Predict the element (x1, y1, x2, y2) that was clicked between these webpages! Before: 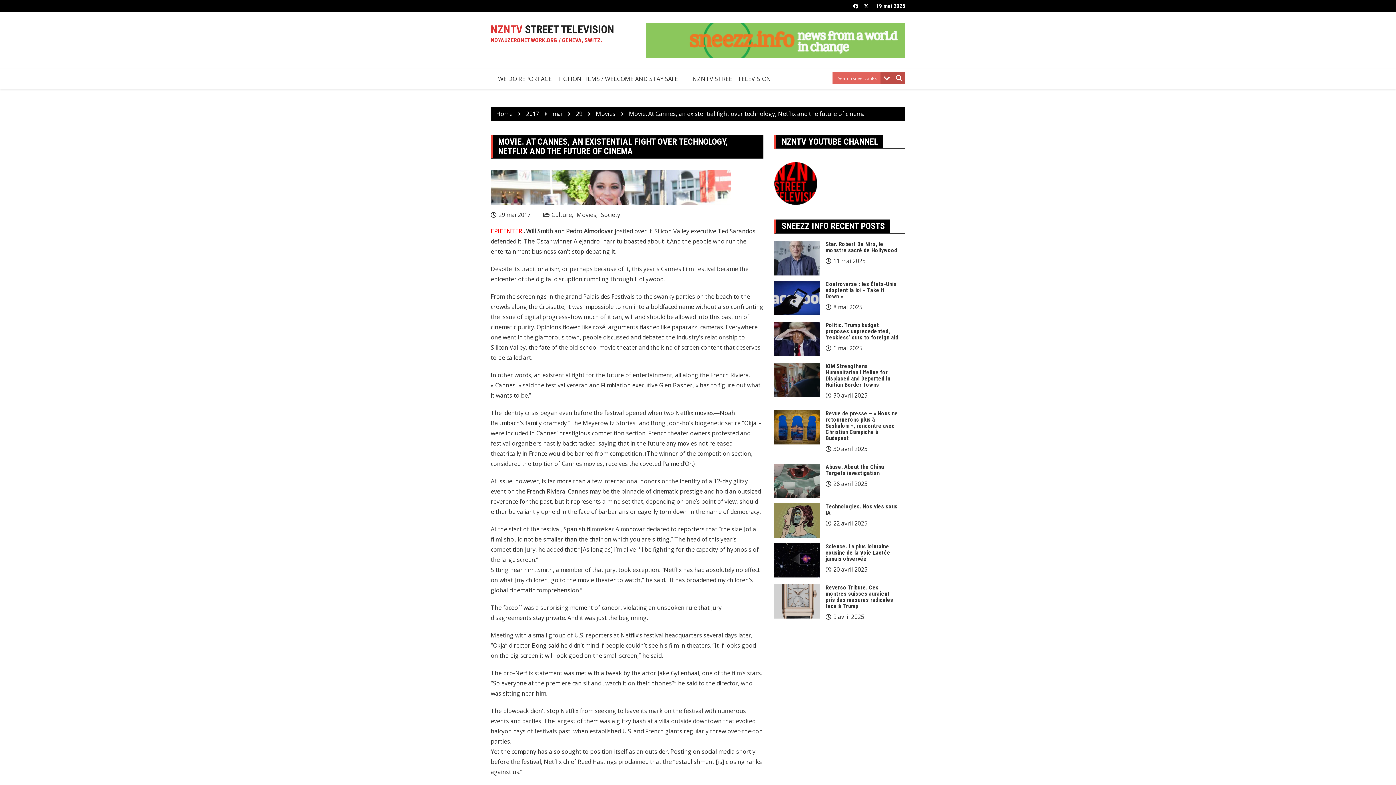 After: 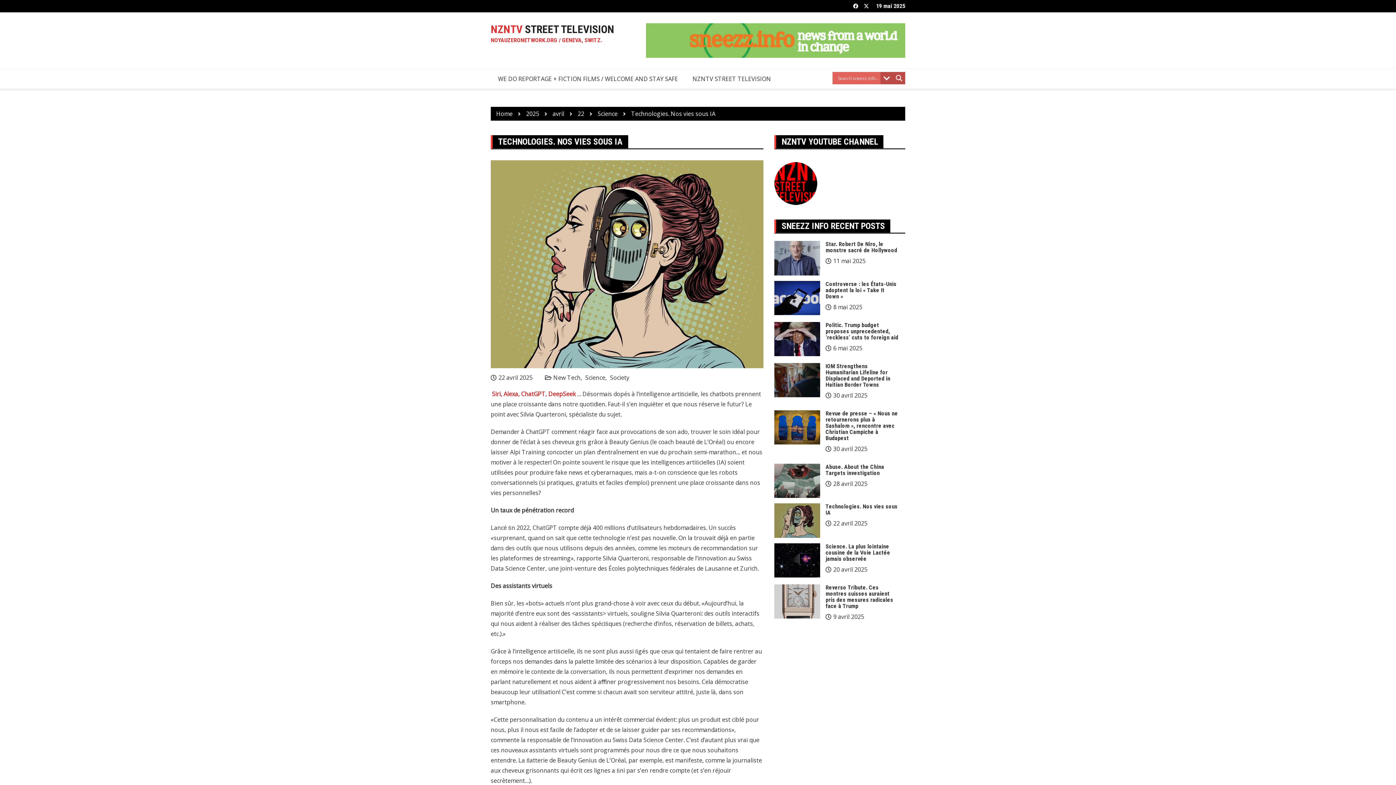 Action: label: 22 avril 2025 bbox: (825, 519, 867, 527)